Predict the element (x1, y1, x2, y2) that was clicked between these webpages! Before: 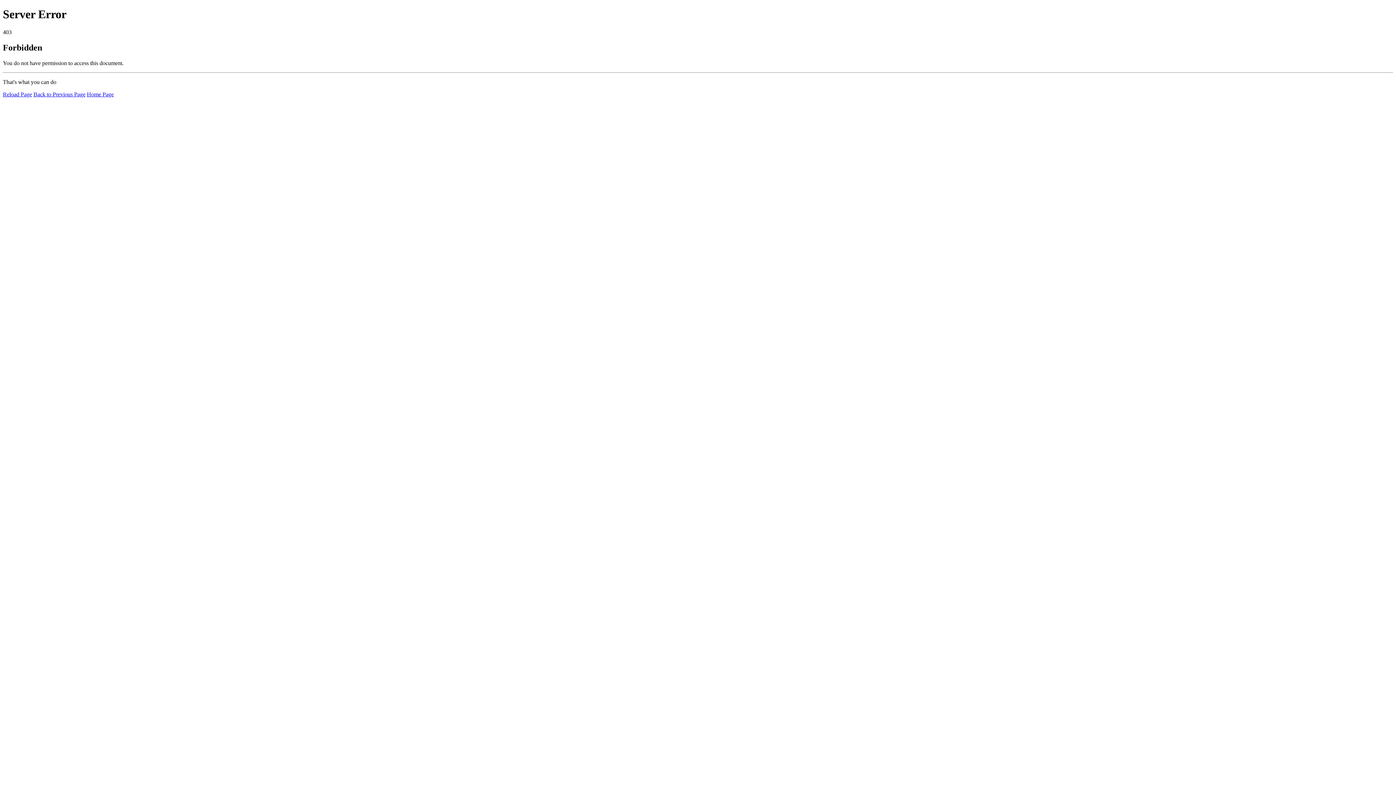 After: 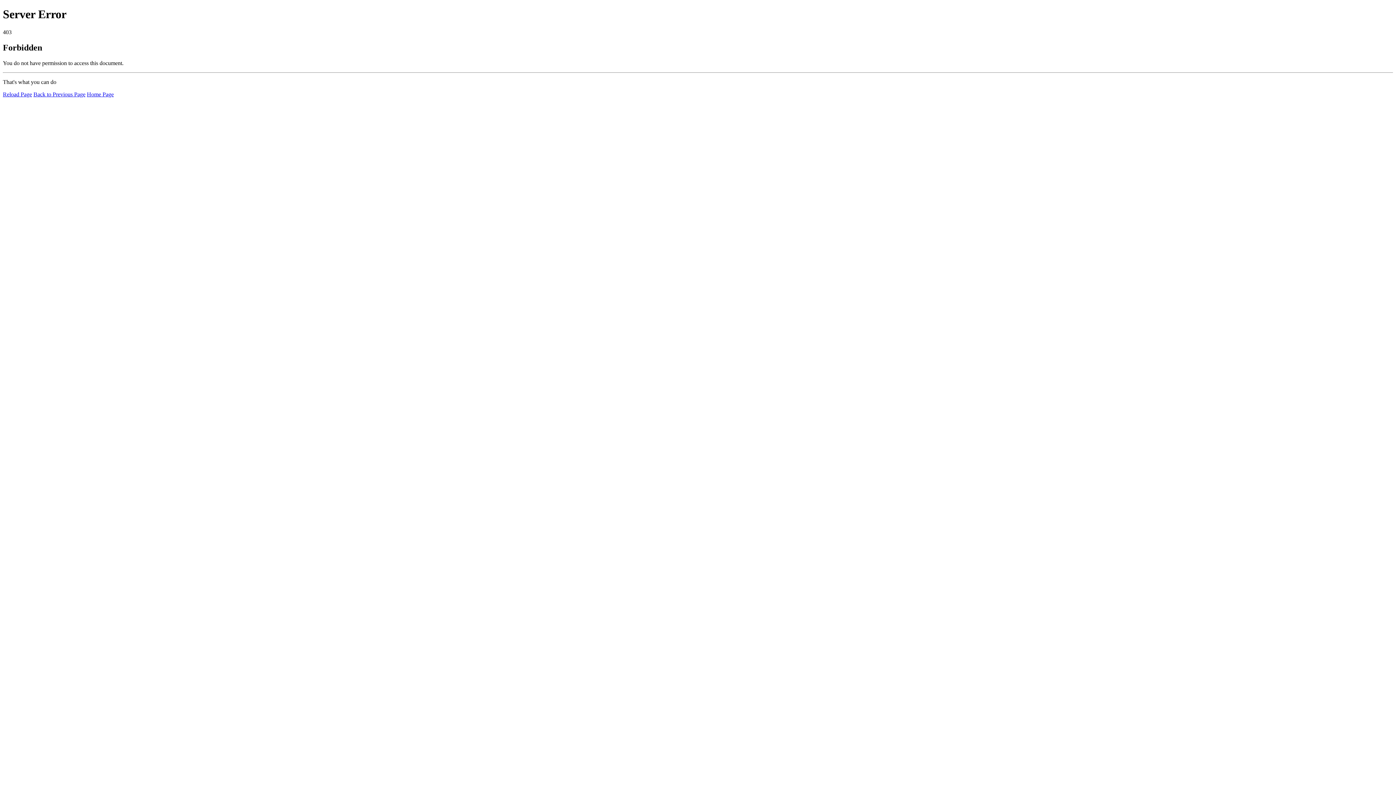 Action: label: Reload Page bbox: (2, 91, 32, 97)